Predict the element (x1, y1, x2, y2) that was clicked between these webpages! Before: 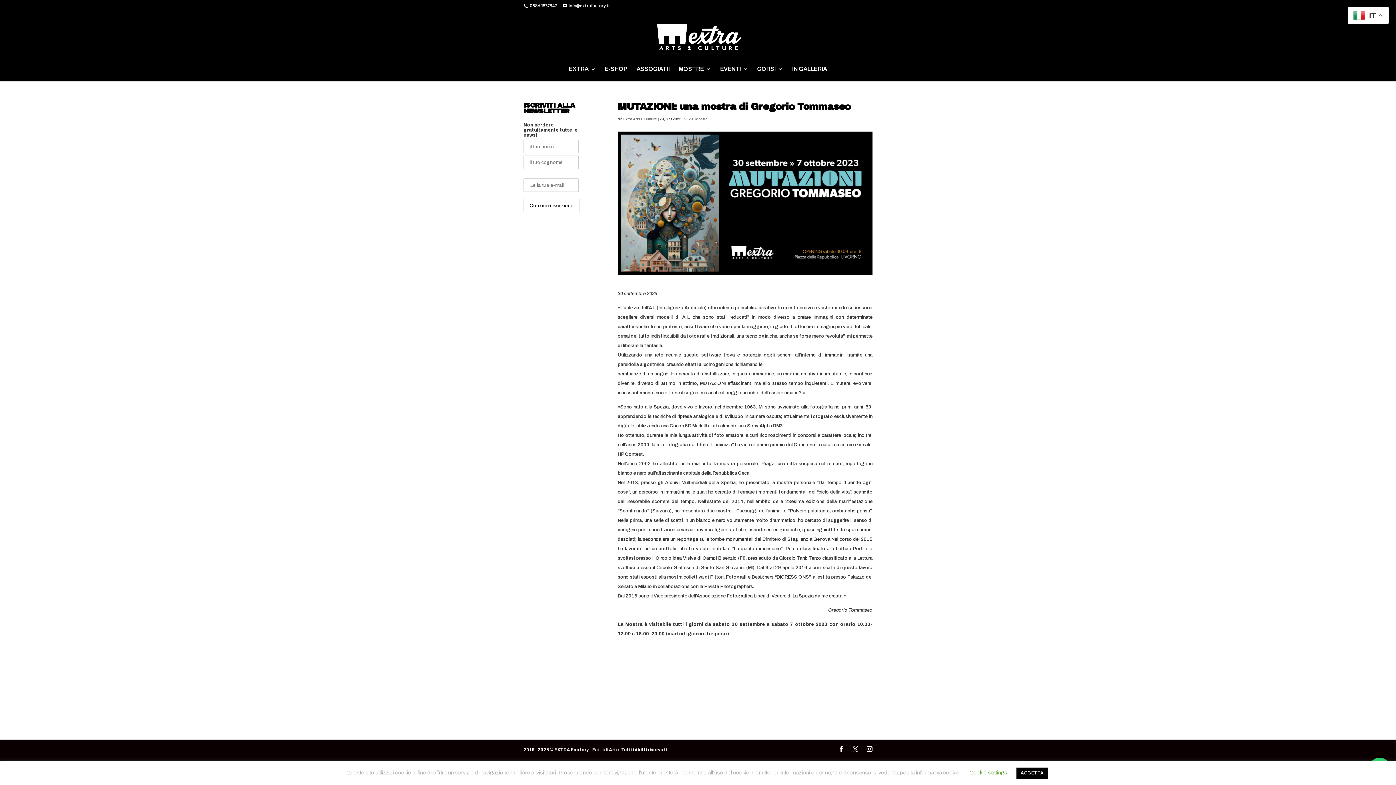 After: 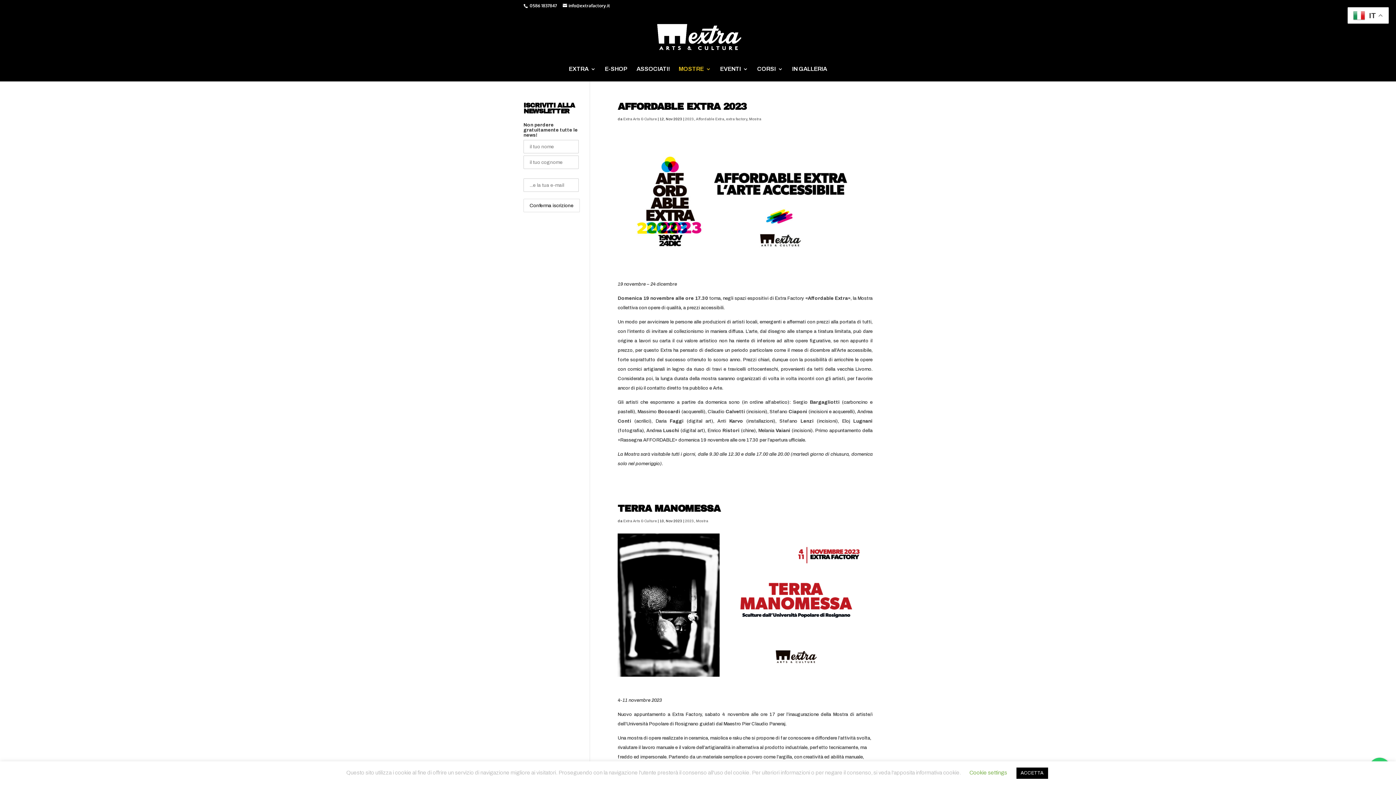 Action: label: 2023 bbox: (684, 117, 693, 121)